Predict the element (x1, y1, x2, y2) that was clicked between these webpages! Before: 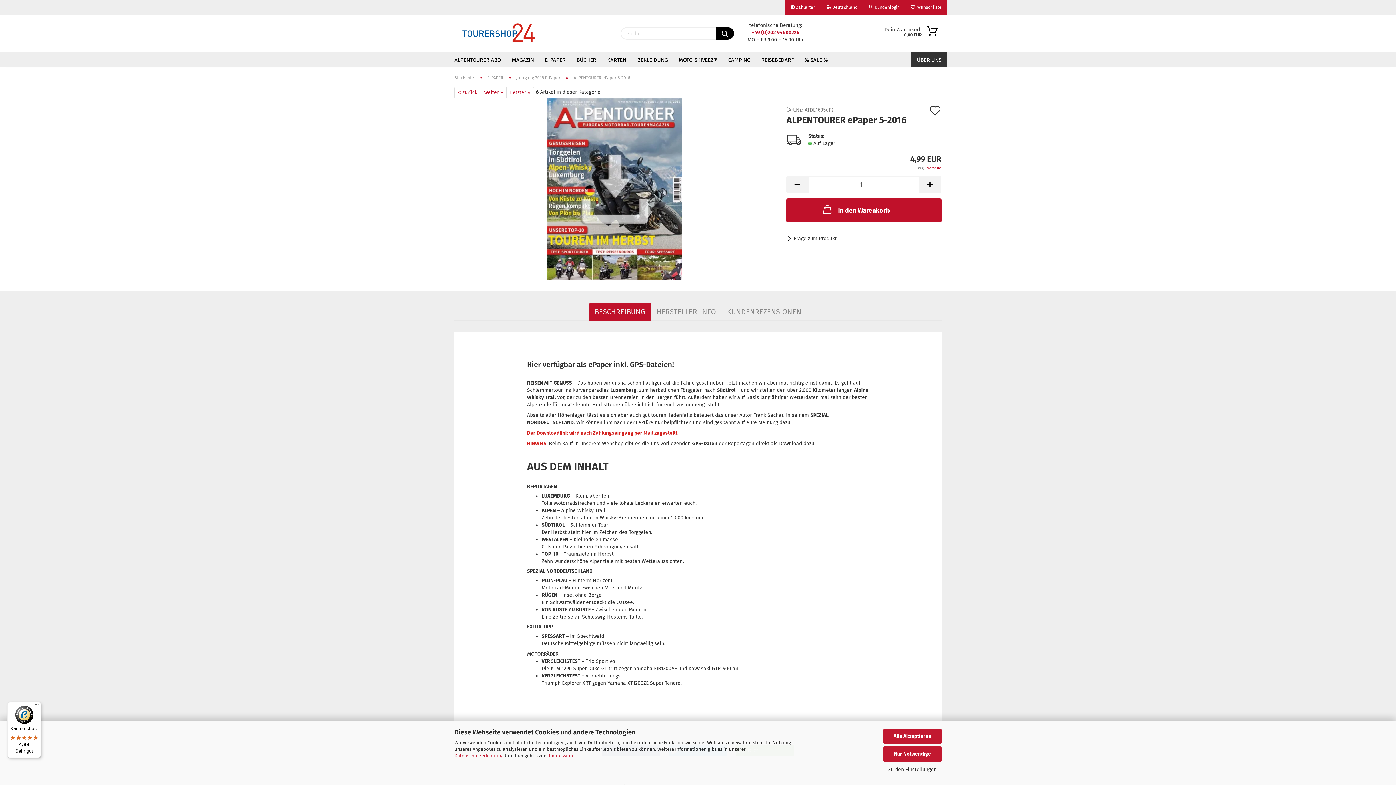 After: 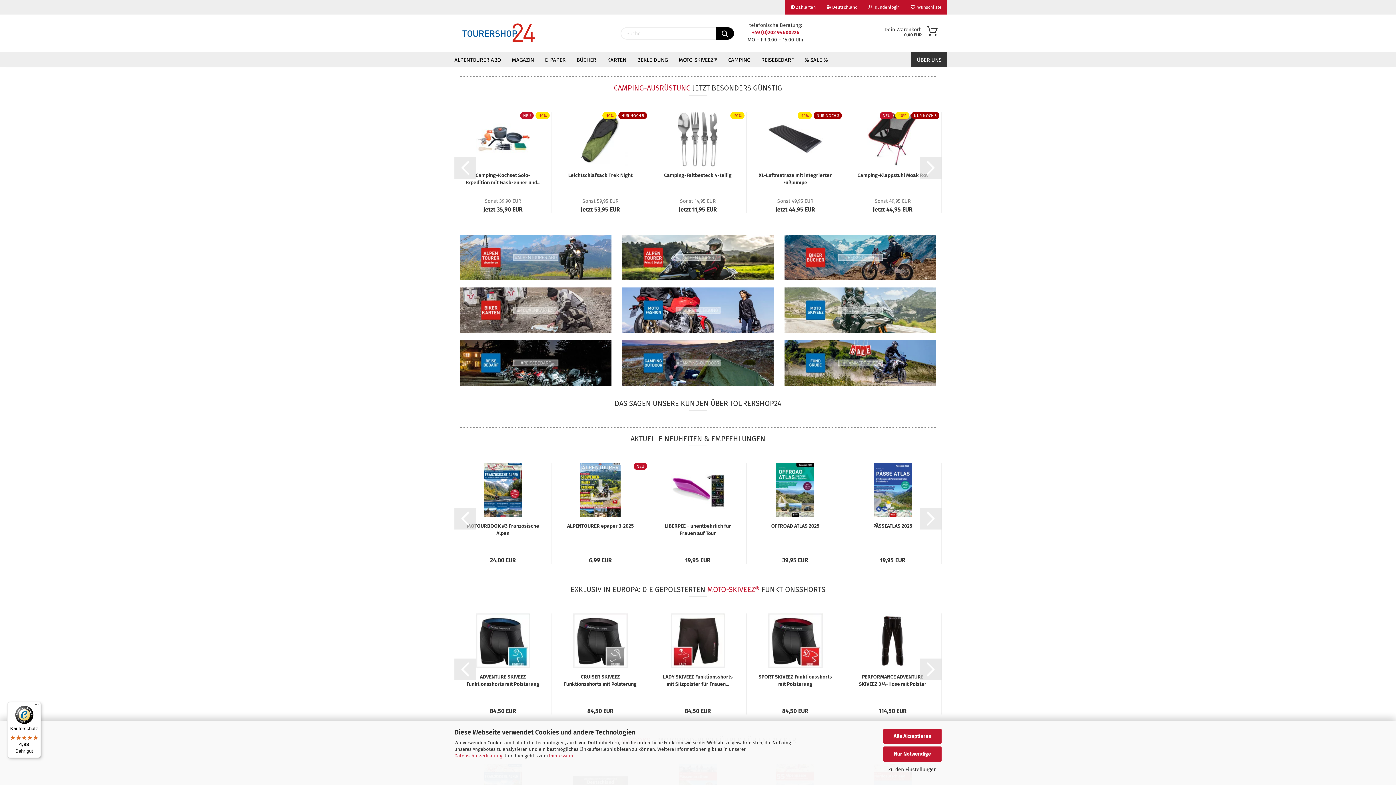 Action: label: Startseite bbox: (454, 75, 474, 80)